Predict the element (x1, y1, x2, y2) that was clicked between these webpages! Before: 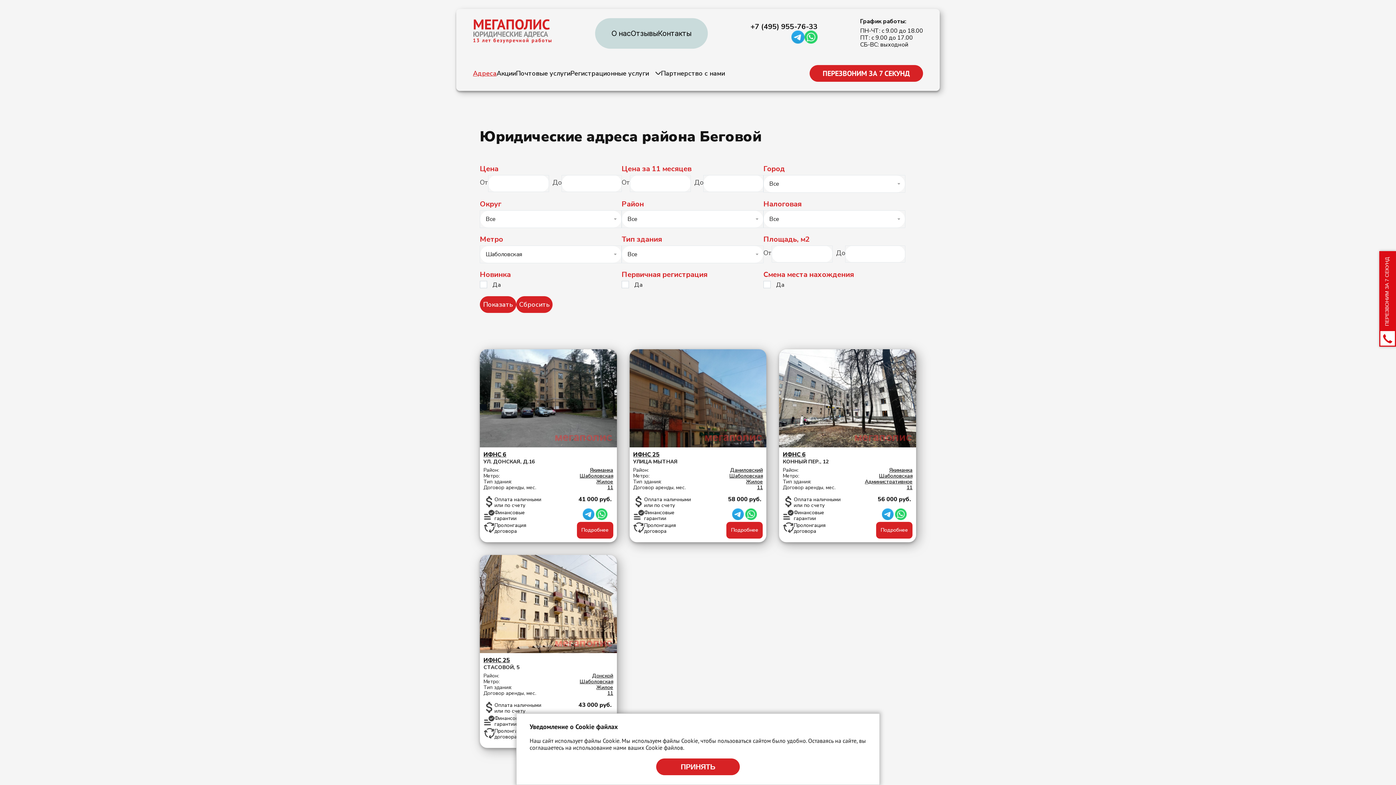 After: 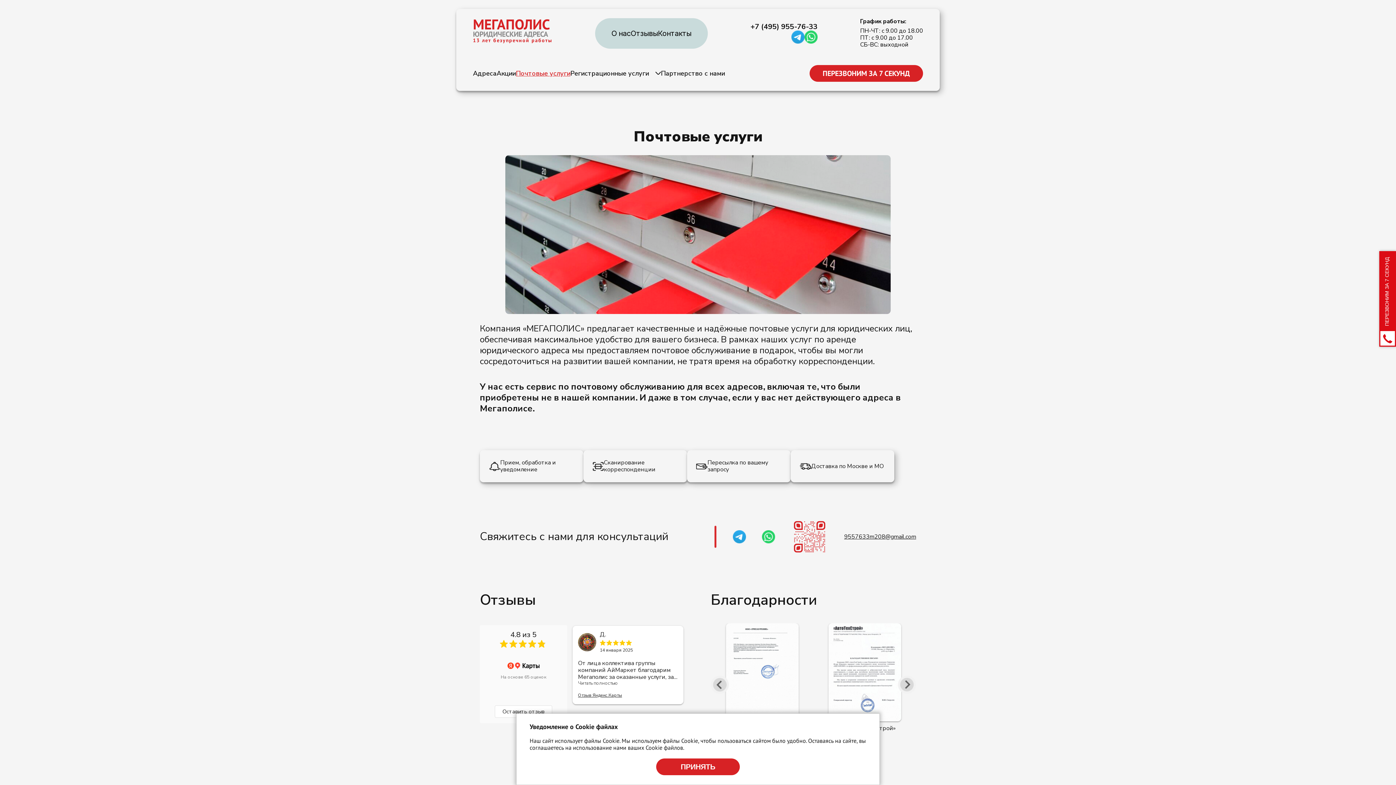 Action: label: Почтовые услуги bbox: (516, 68, 570, 77)